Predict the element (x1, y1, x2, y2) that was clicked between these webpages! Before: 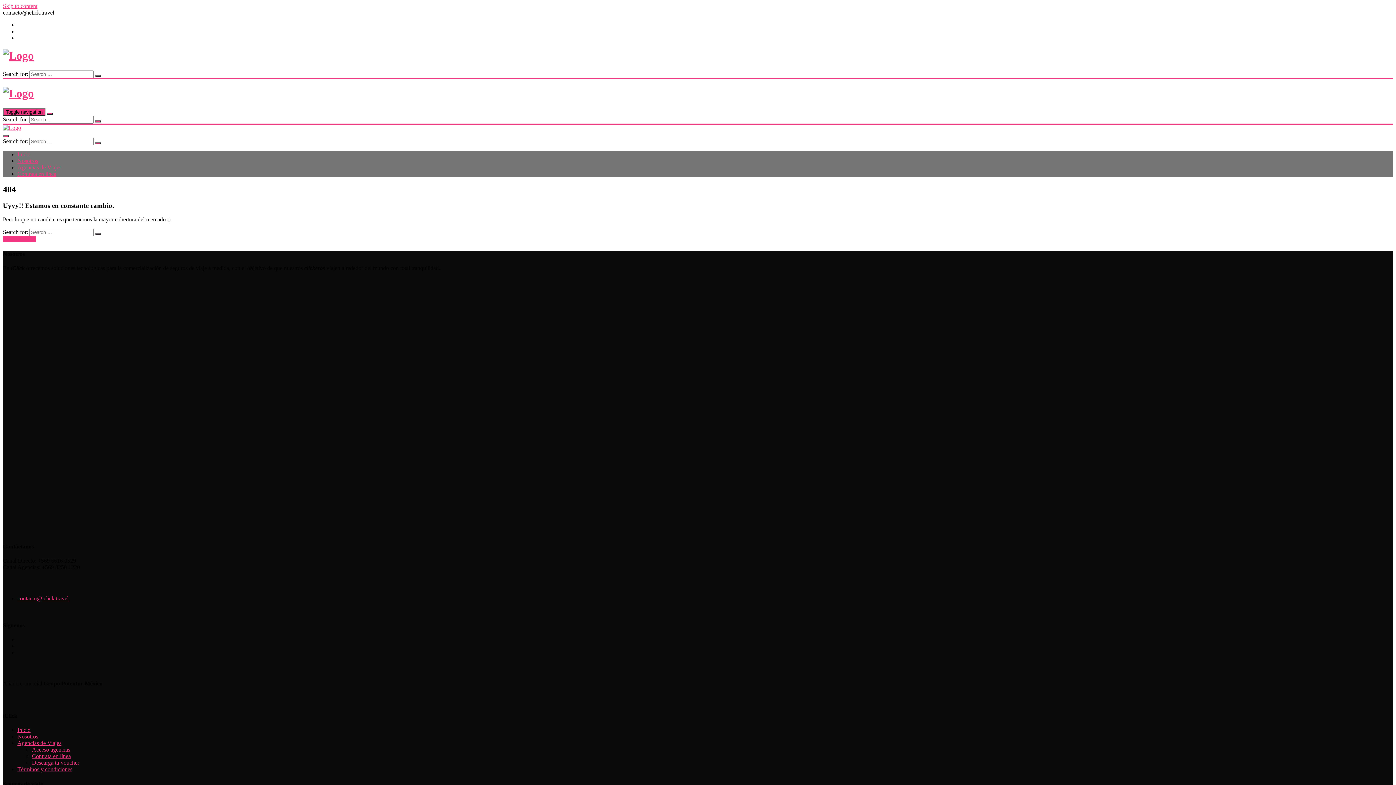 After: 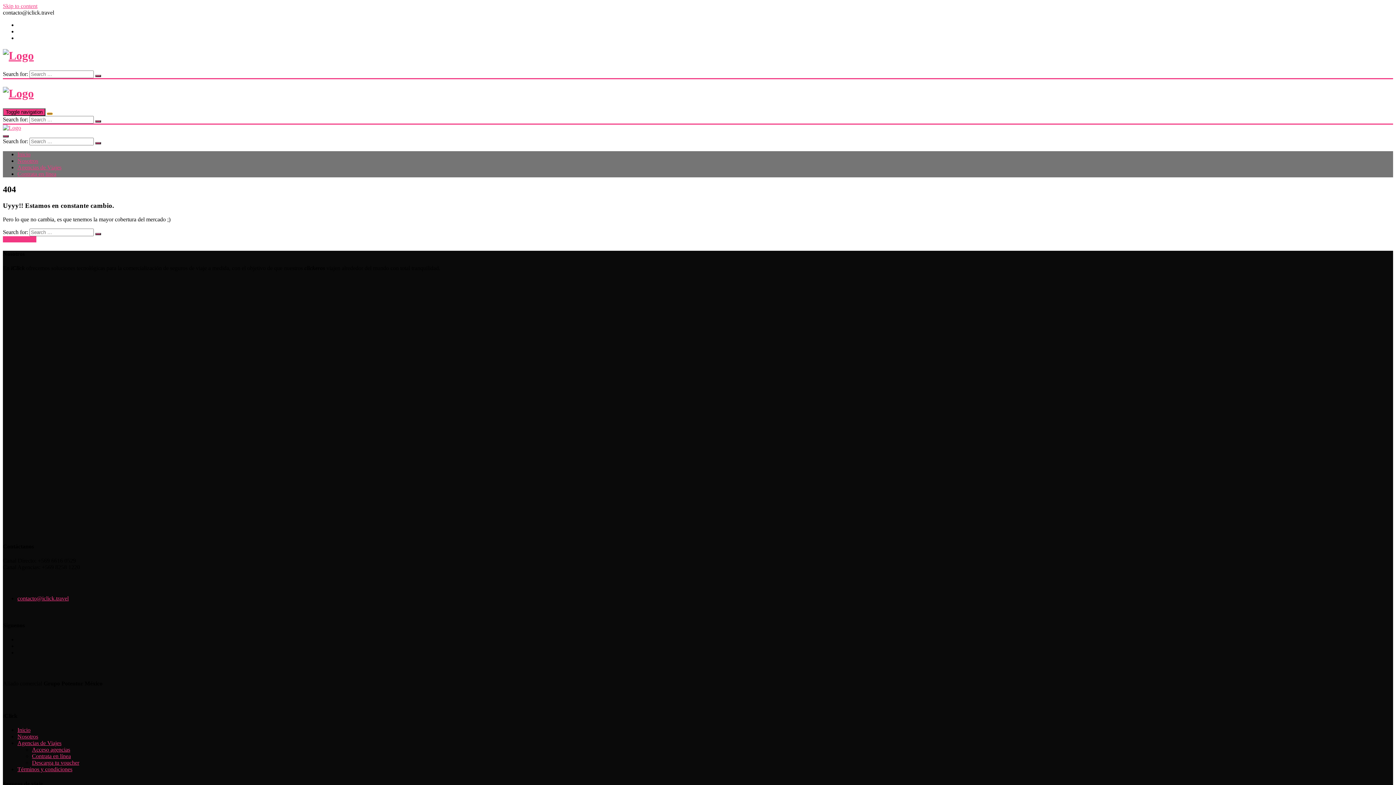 Action: bbox: (46, 112, 52, 114)